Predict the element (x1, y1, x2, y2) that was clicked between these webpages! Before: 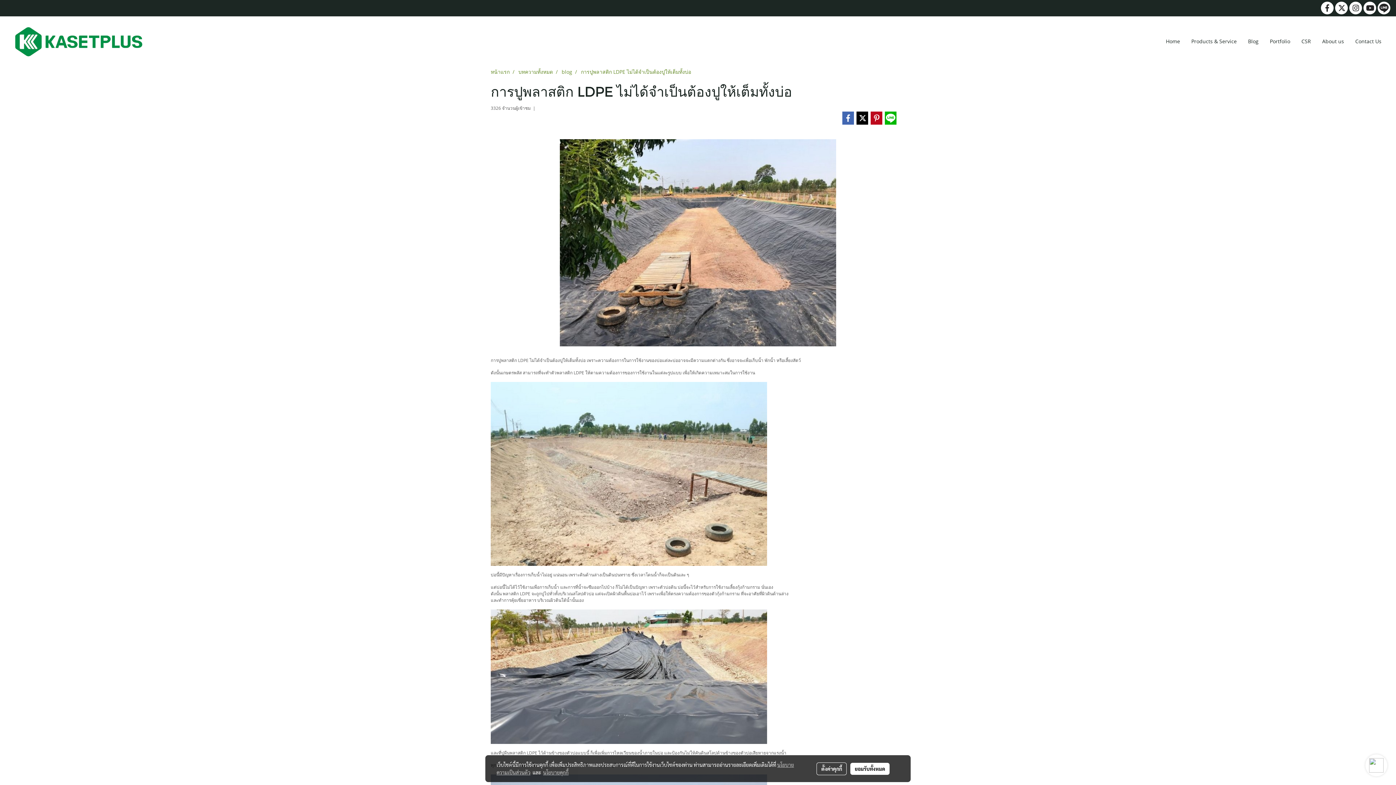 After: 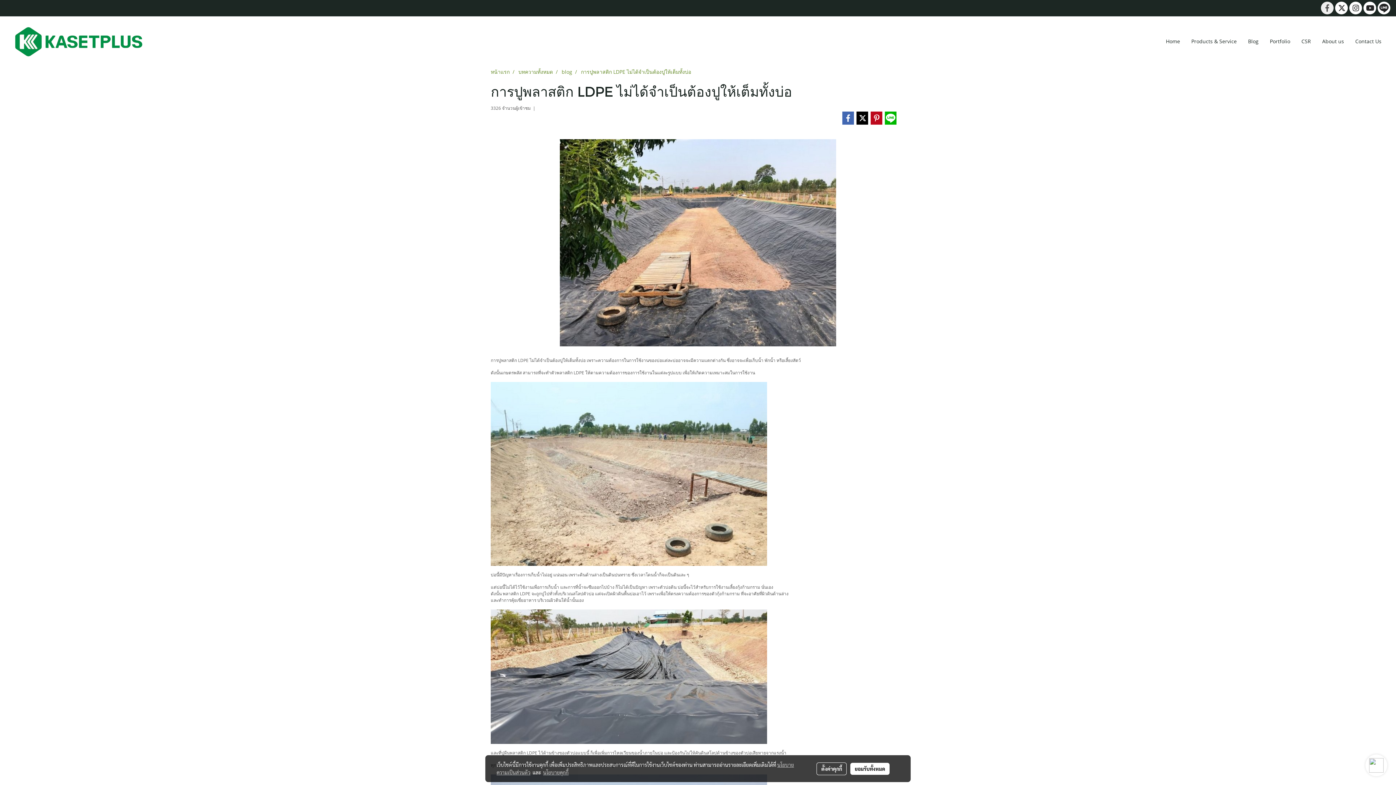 Action: bbox: (1321, 1, 1334, 14)